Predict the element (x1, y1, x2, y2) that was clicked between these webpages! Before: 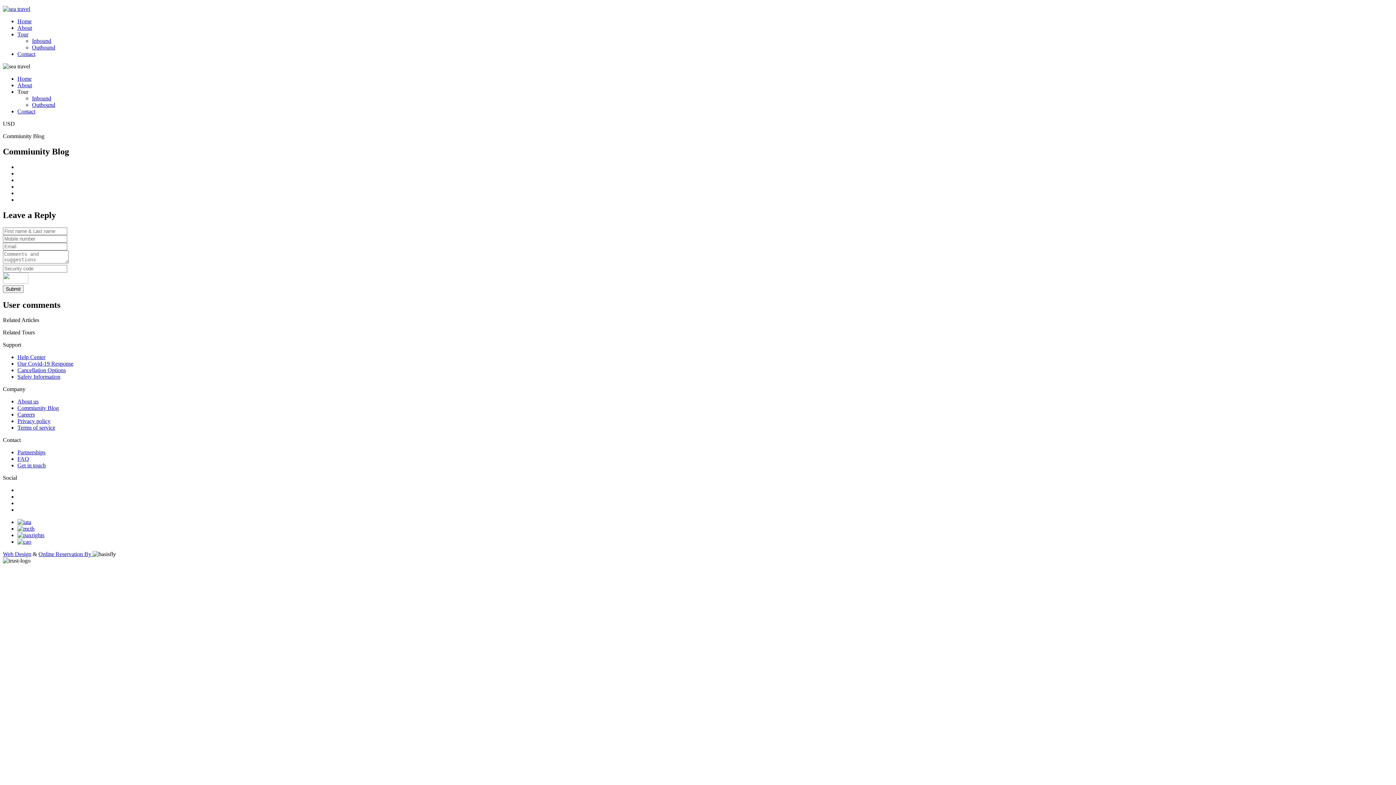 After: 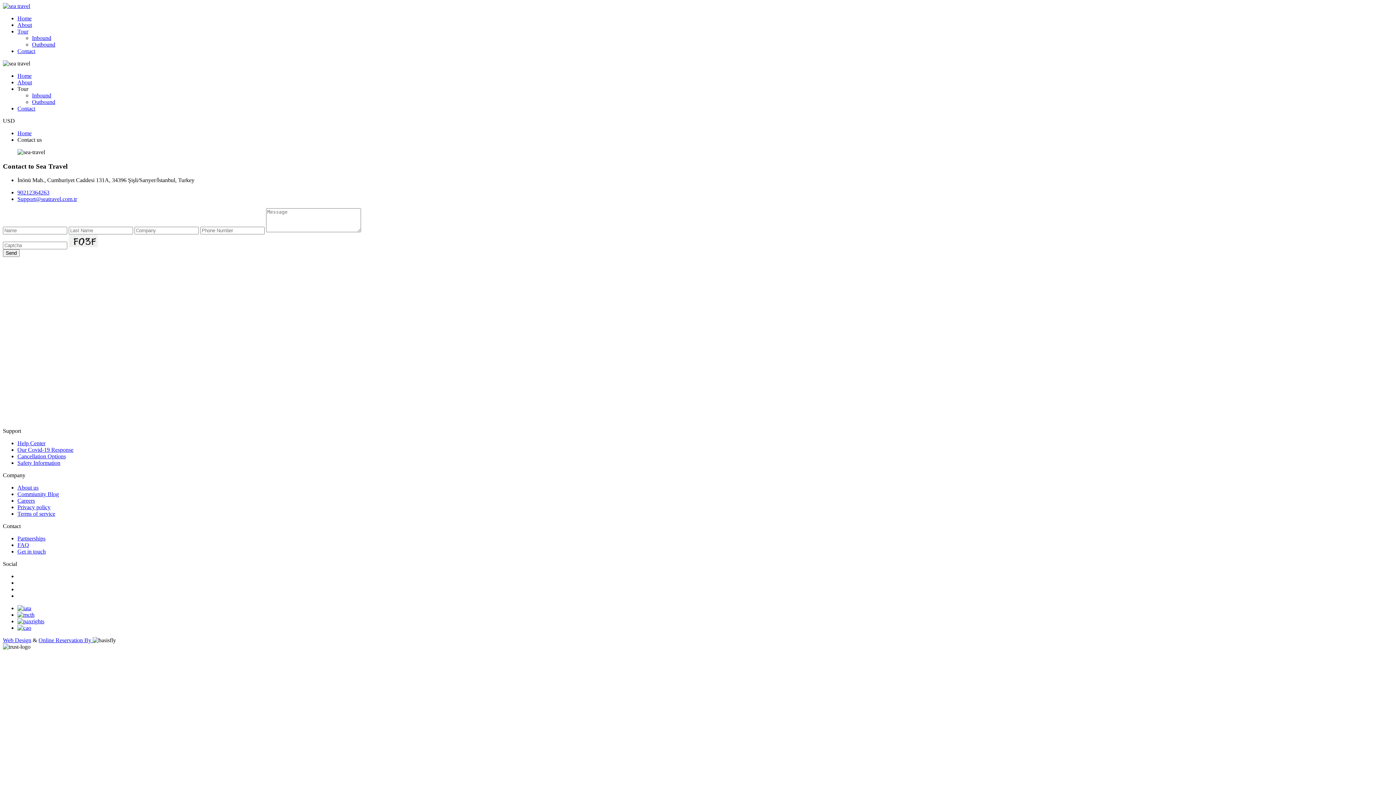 Action: bbox: (17, 50, 35, 57) label: Contact